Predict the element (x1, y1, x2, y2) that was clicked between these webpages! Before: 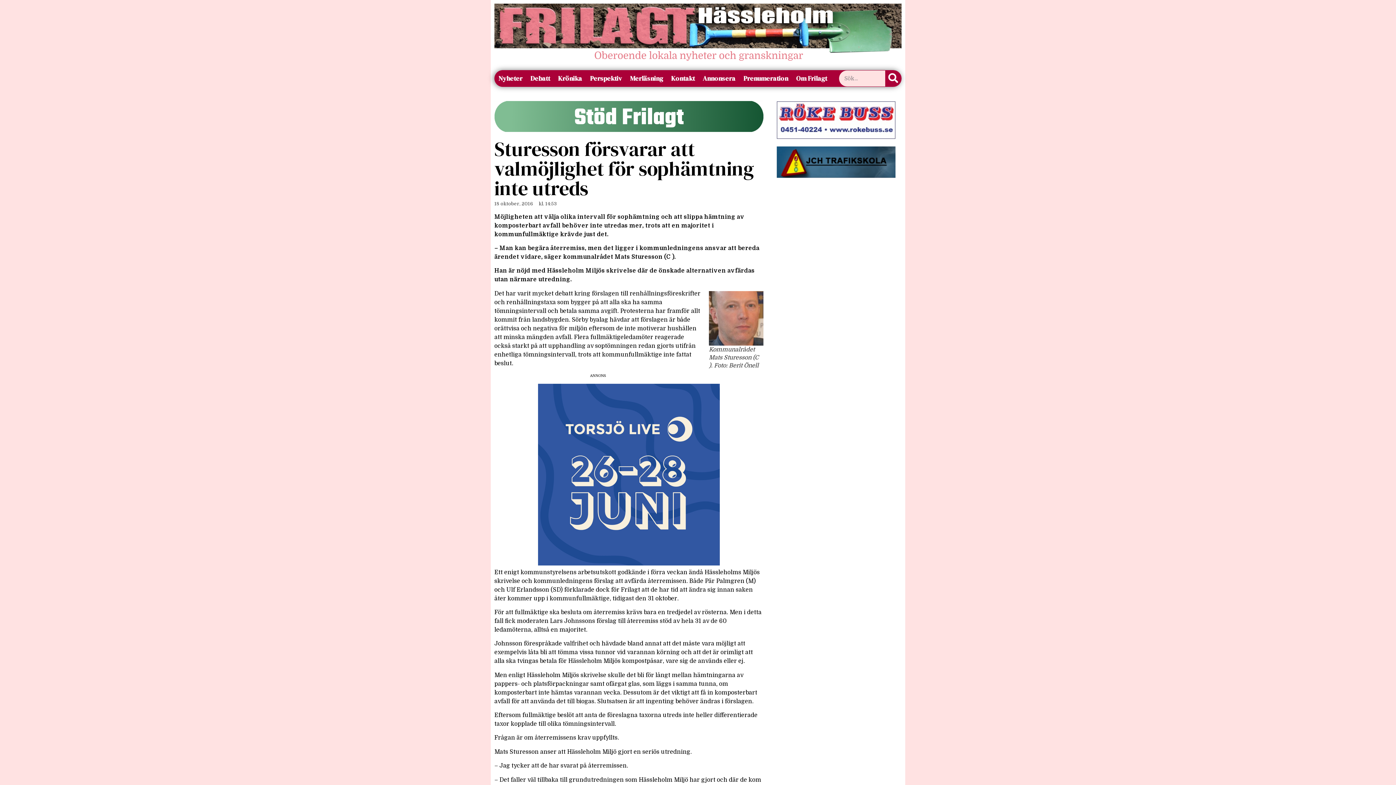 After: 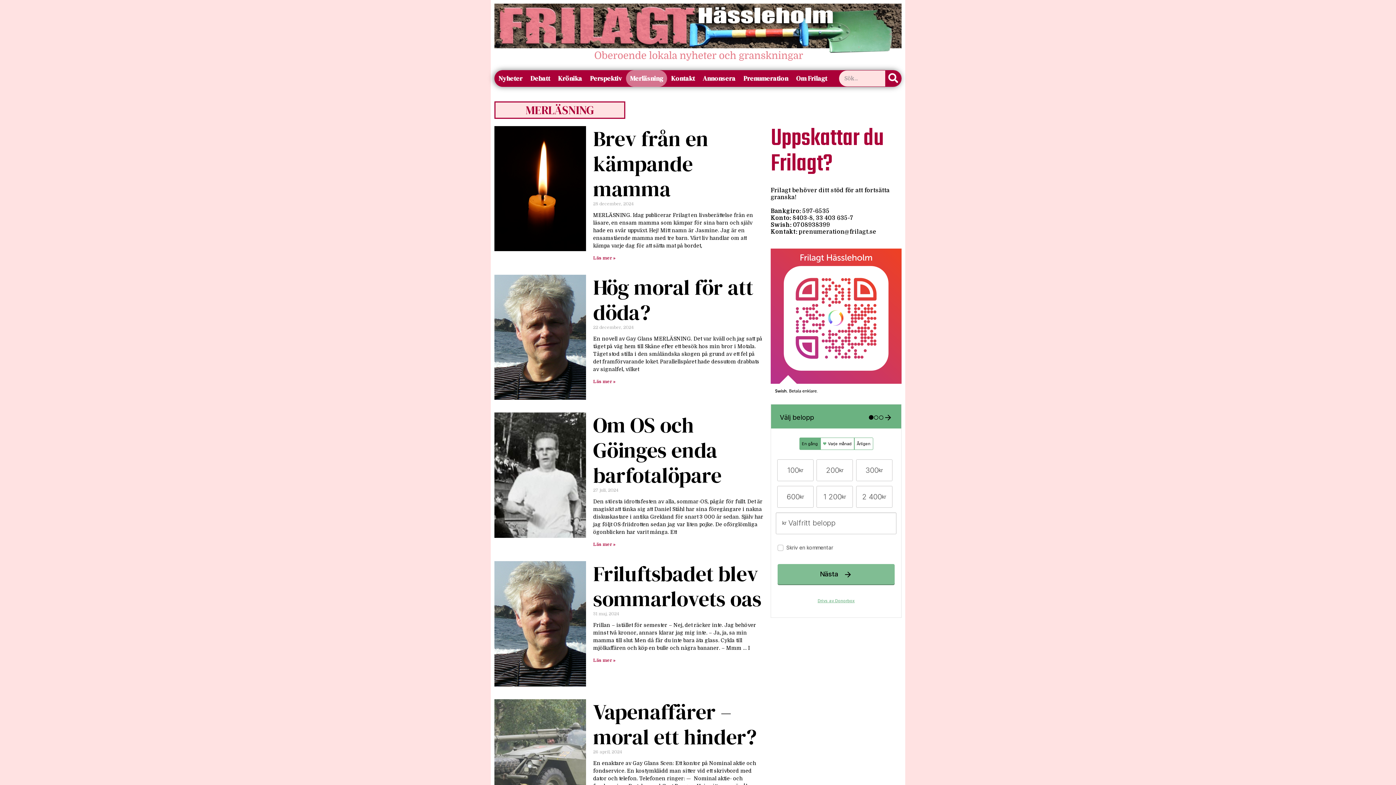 Action: label: Merläsning bbox: (626, 70, 667, 86)